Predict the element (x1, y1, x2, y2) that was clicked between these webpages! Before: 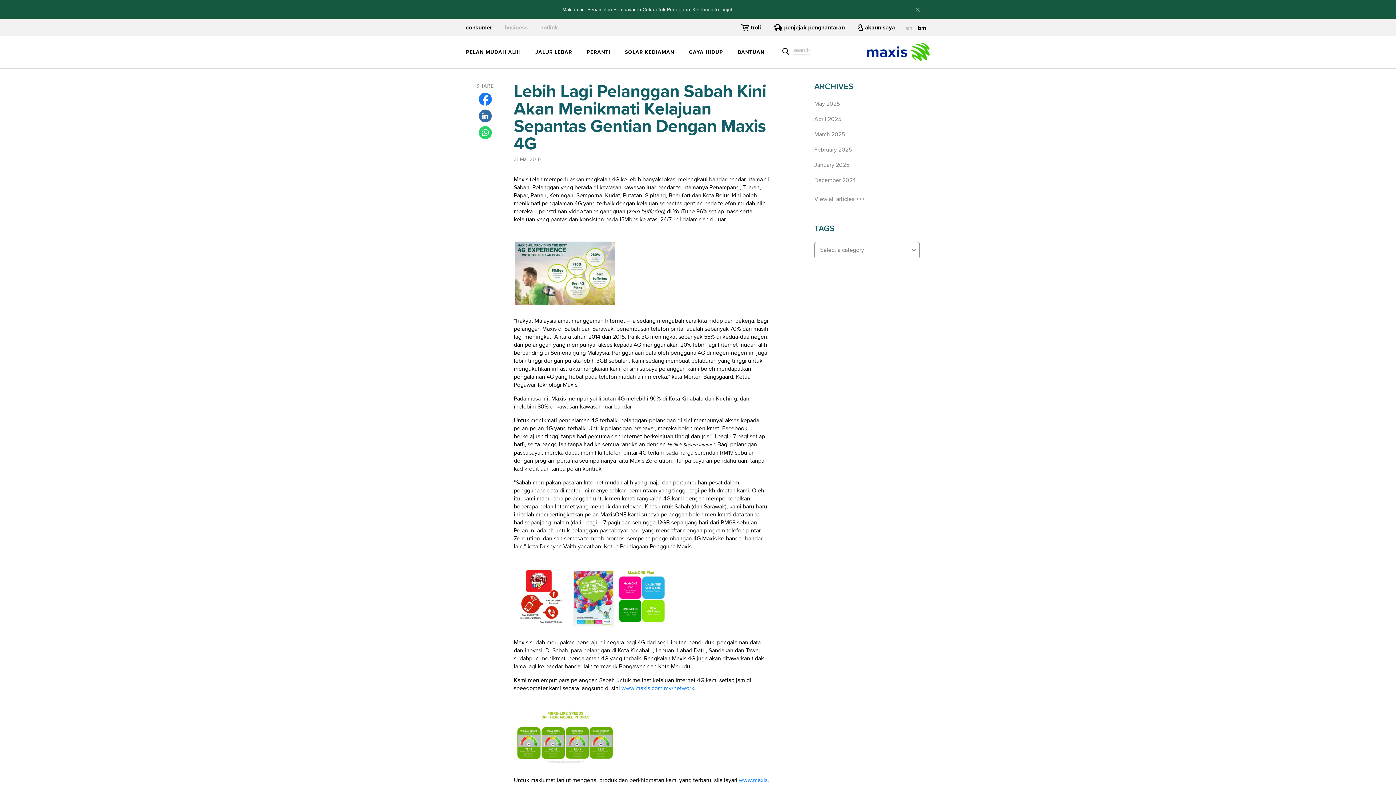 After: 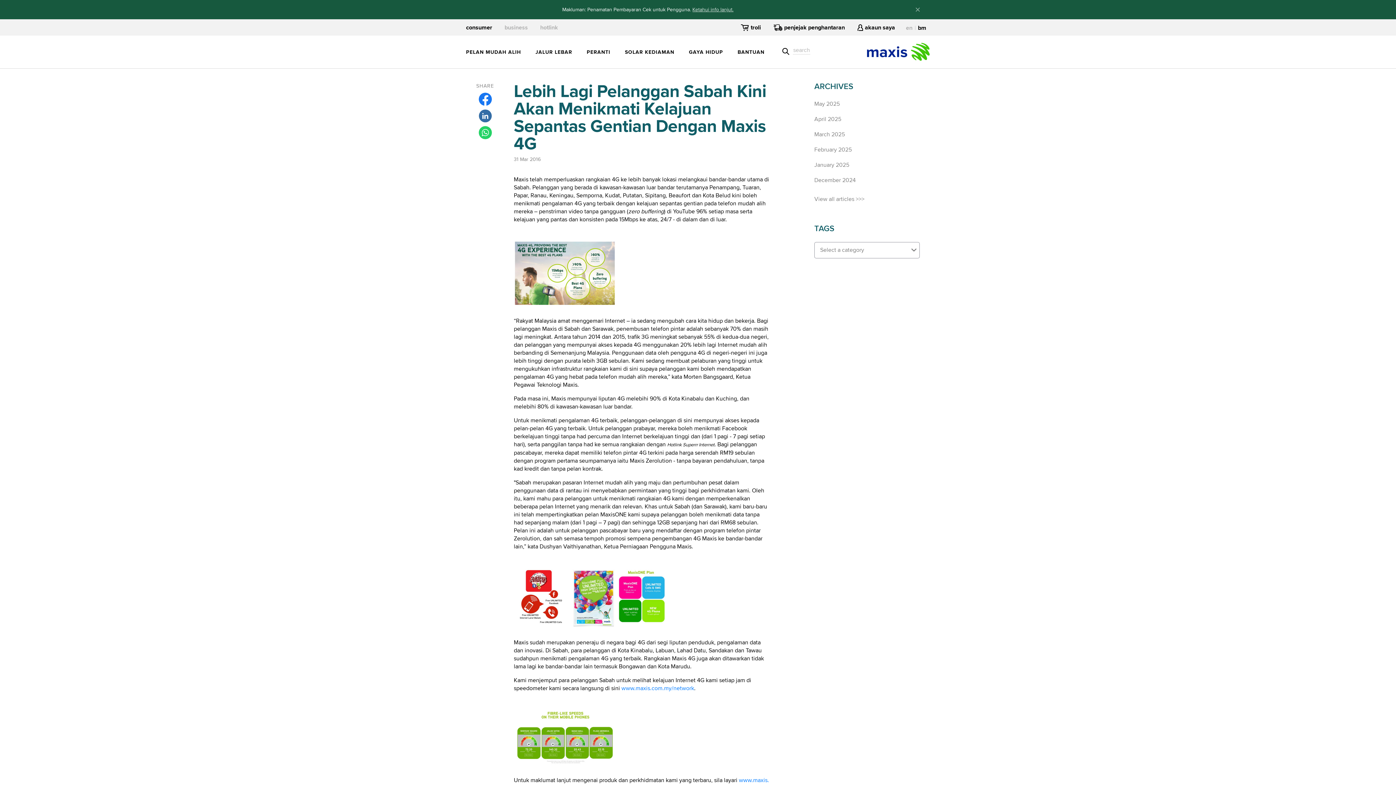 Action: label: penjejak penghantaran bbox: (772, 22, 845, 32)